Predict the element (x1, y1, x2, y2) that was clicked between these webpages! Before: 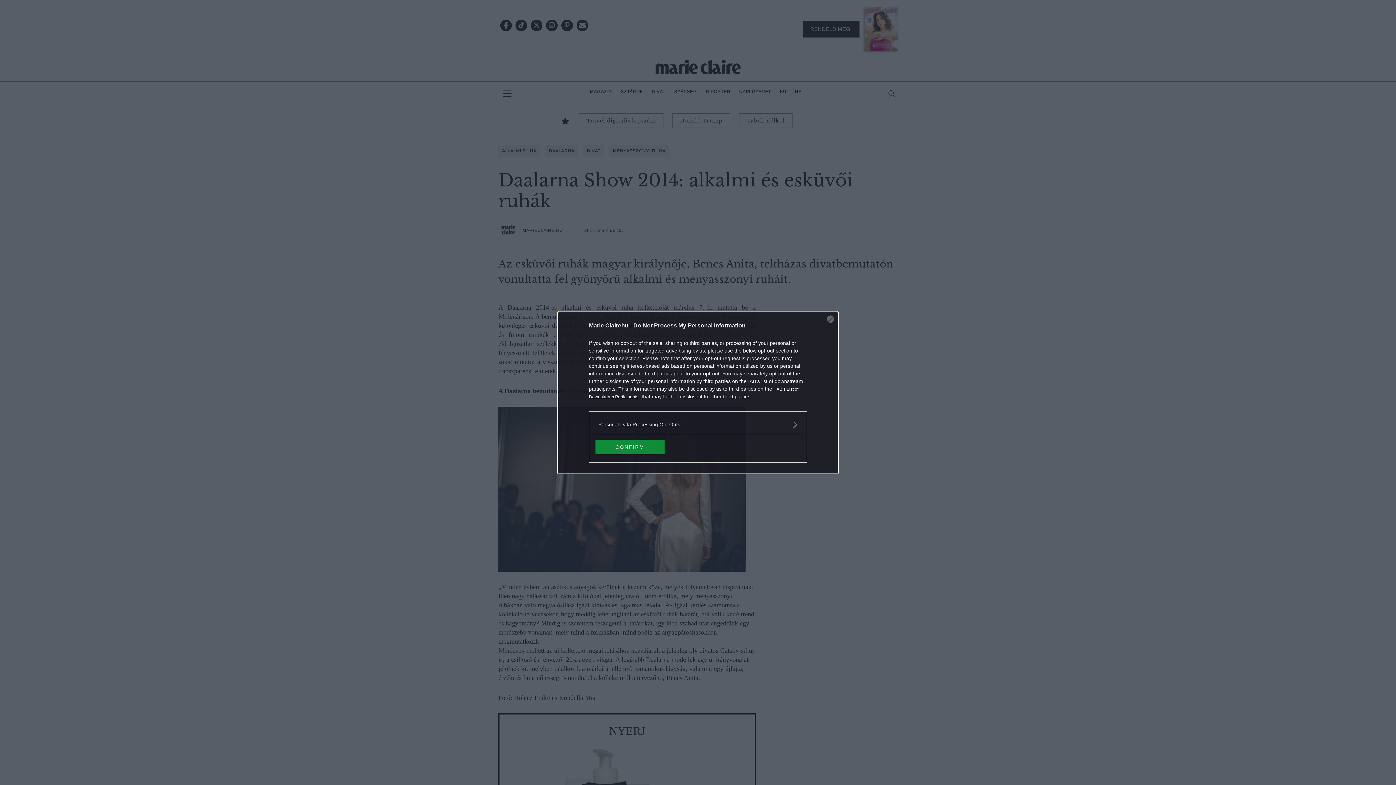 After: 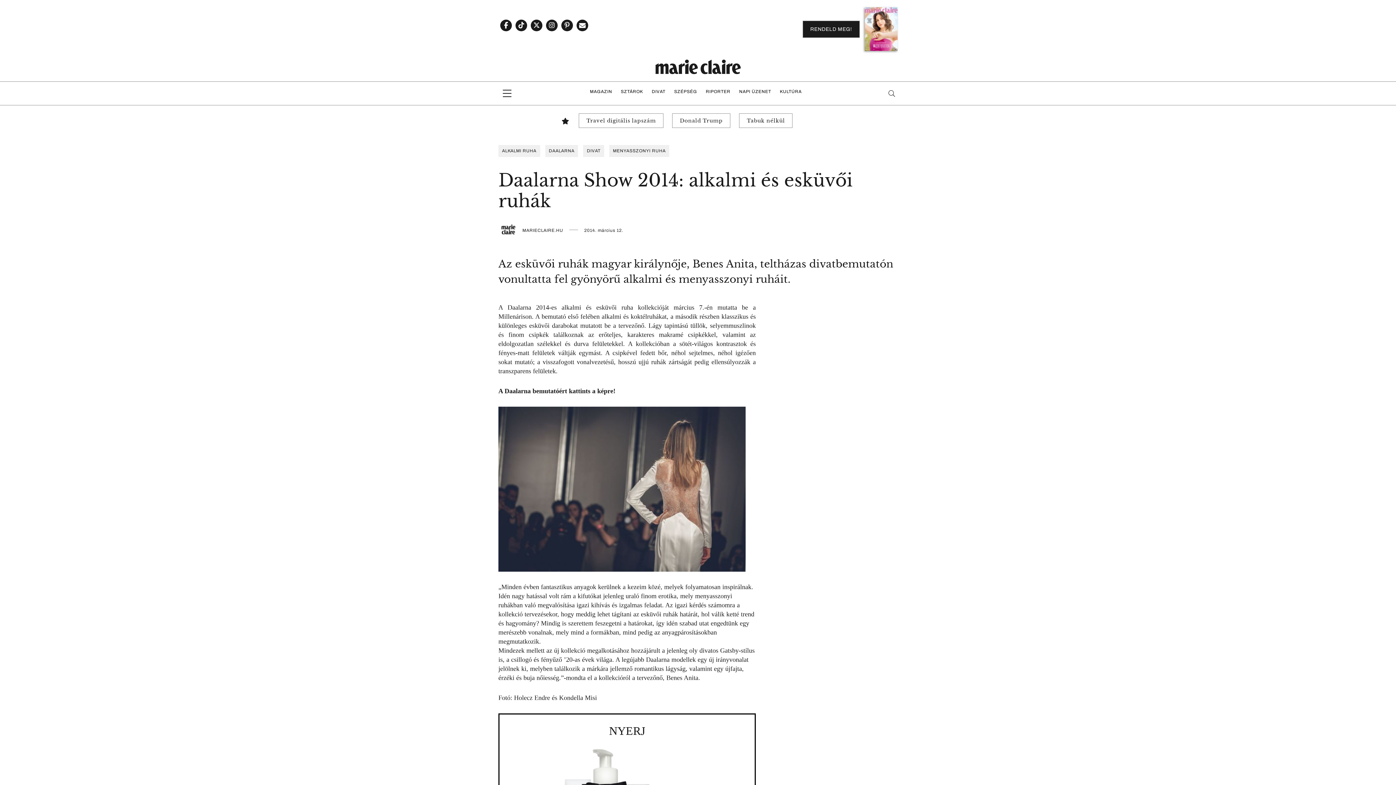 Action: bbox: (827, 315, 834, 322) label: Close